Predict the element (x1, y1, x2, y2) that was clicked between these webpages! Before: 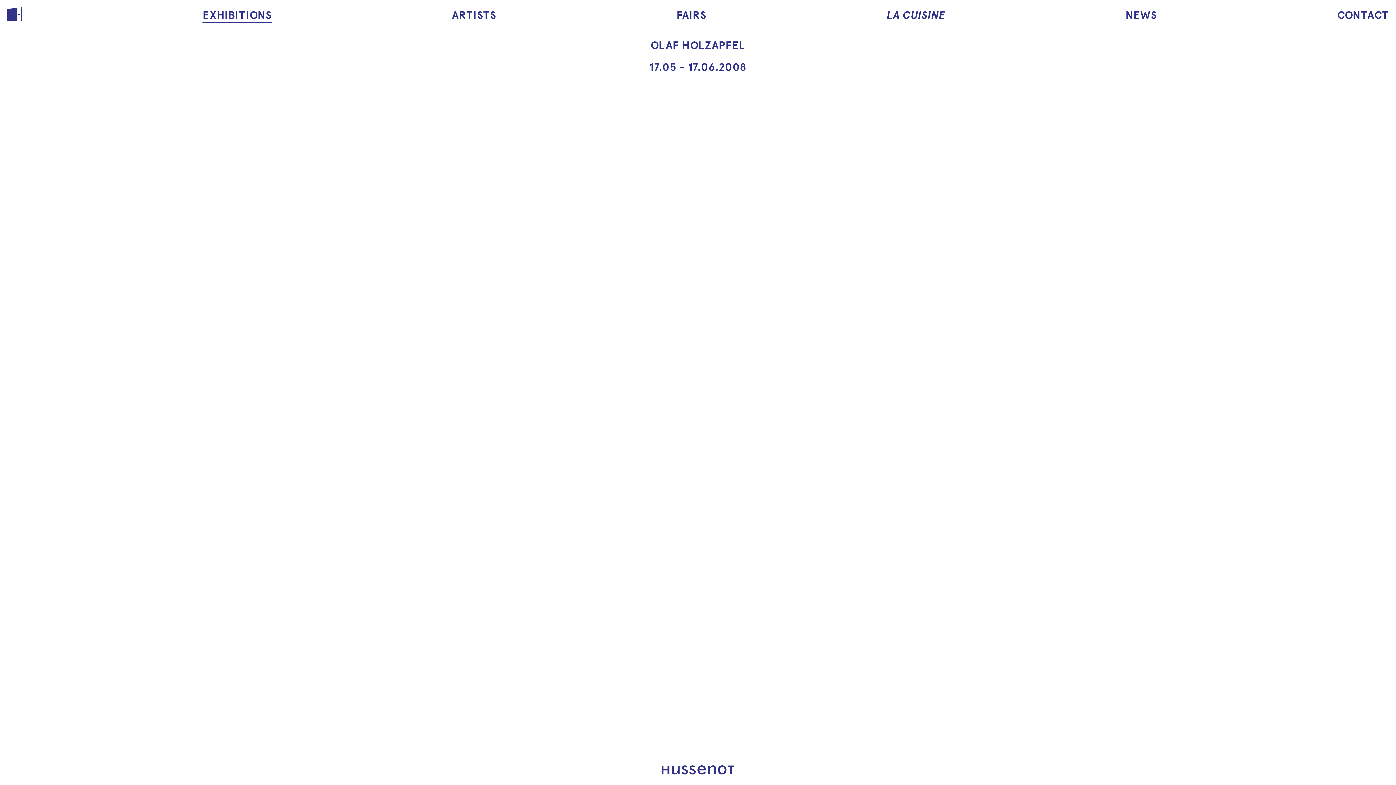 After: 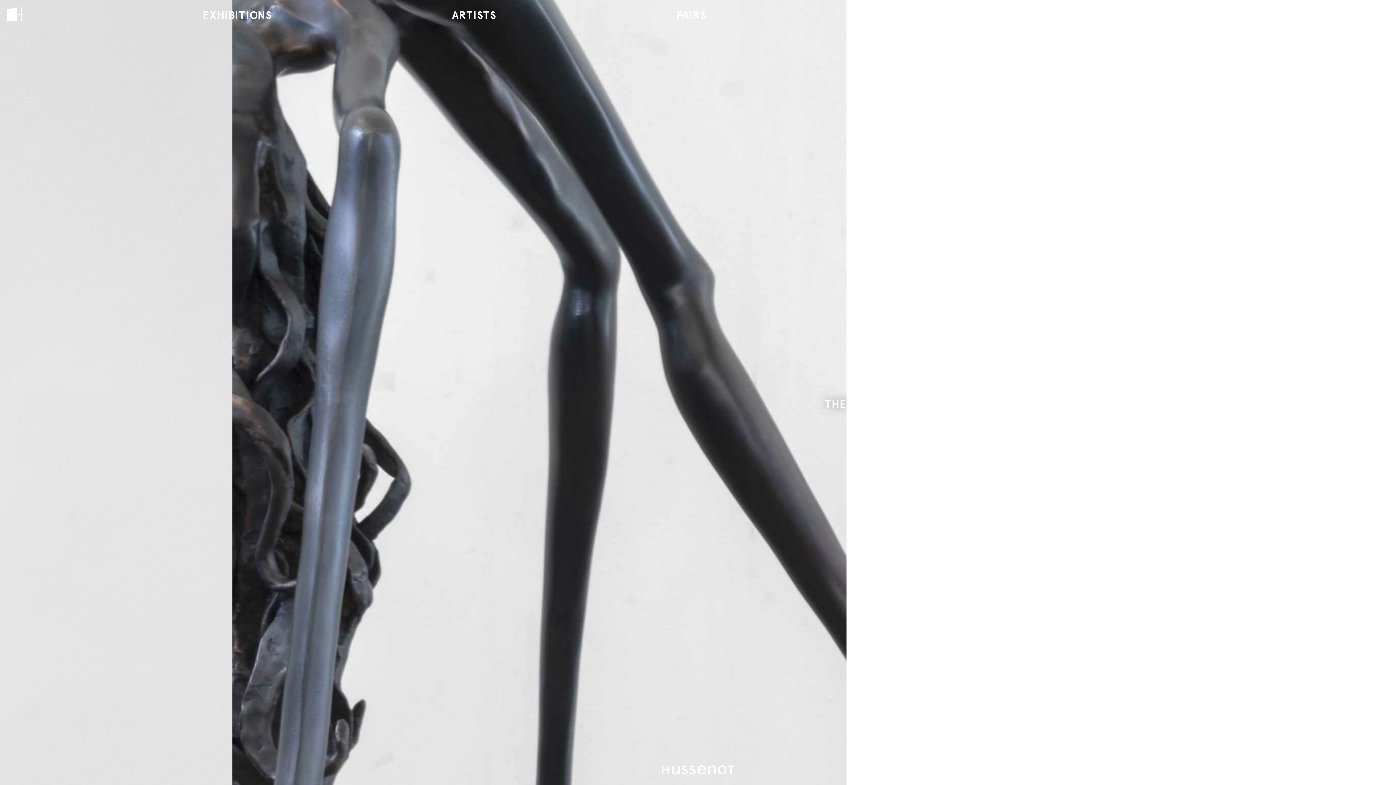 Action: bbox: (7, 10, 22, 24)